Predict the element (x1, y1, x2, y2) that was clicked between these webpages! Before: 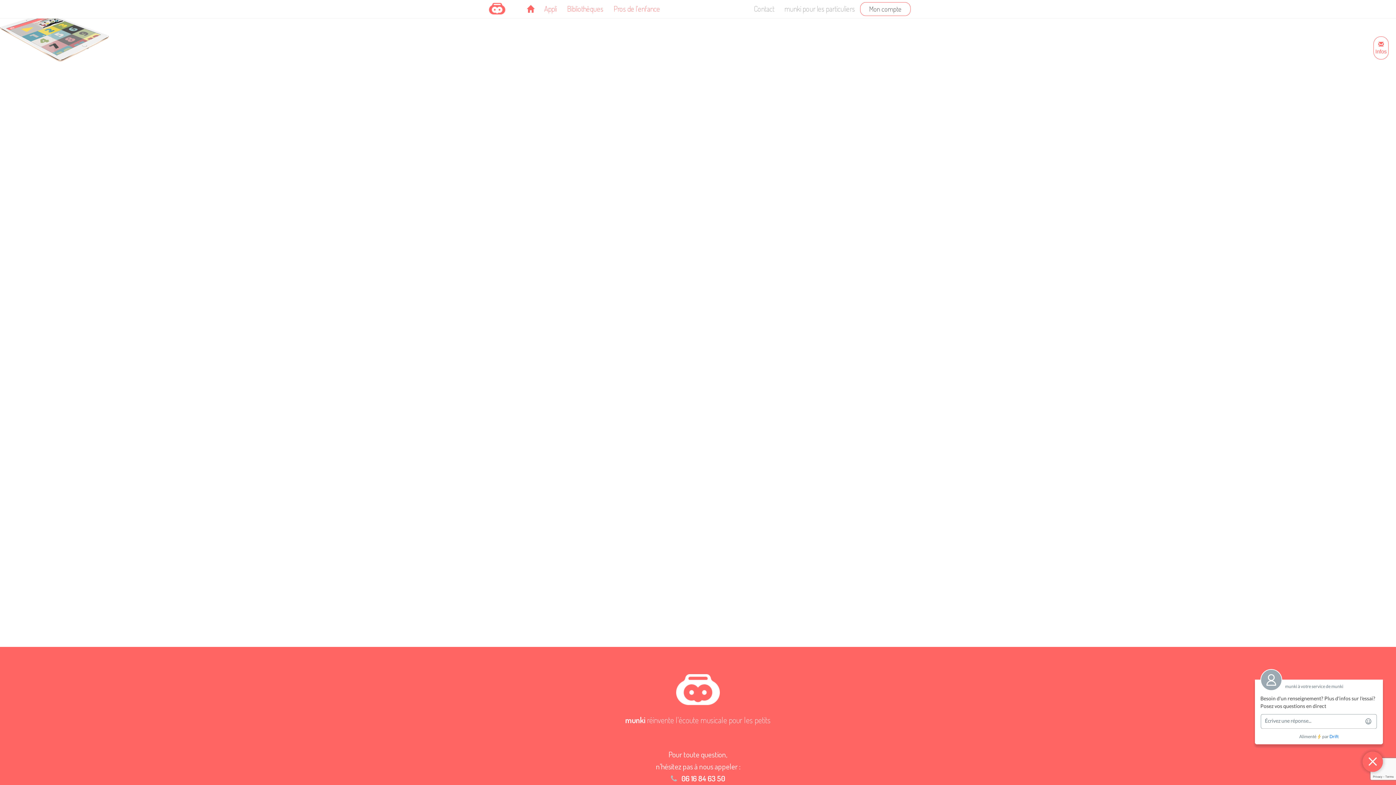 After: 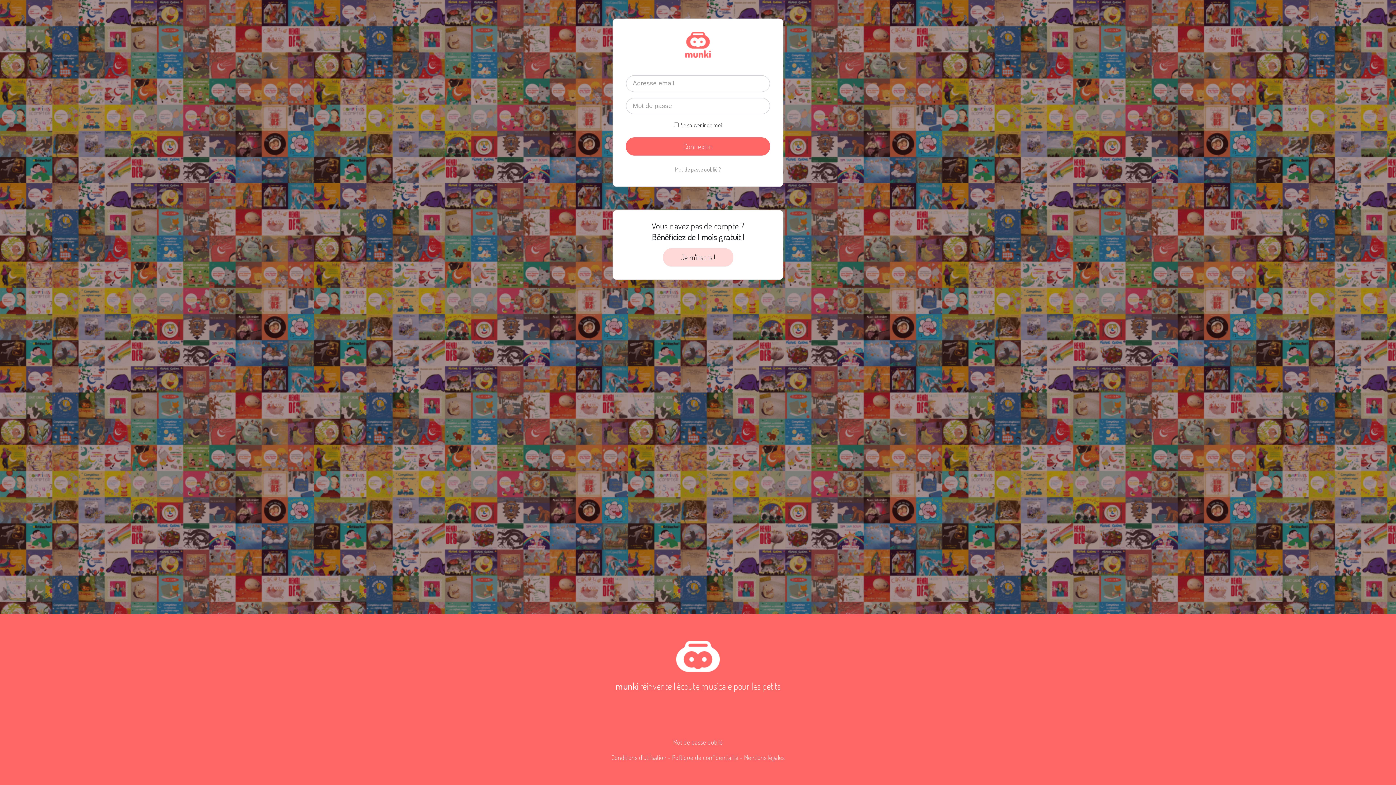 Action: label: Mon compte bbox: (860, 2, 910, 16)